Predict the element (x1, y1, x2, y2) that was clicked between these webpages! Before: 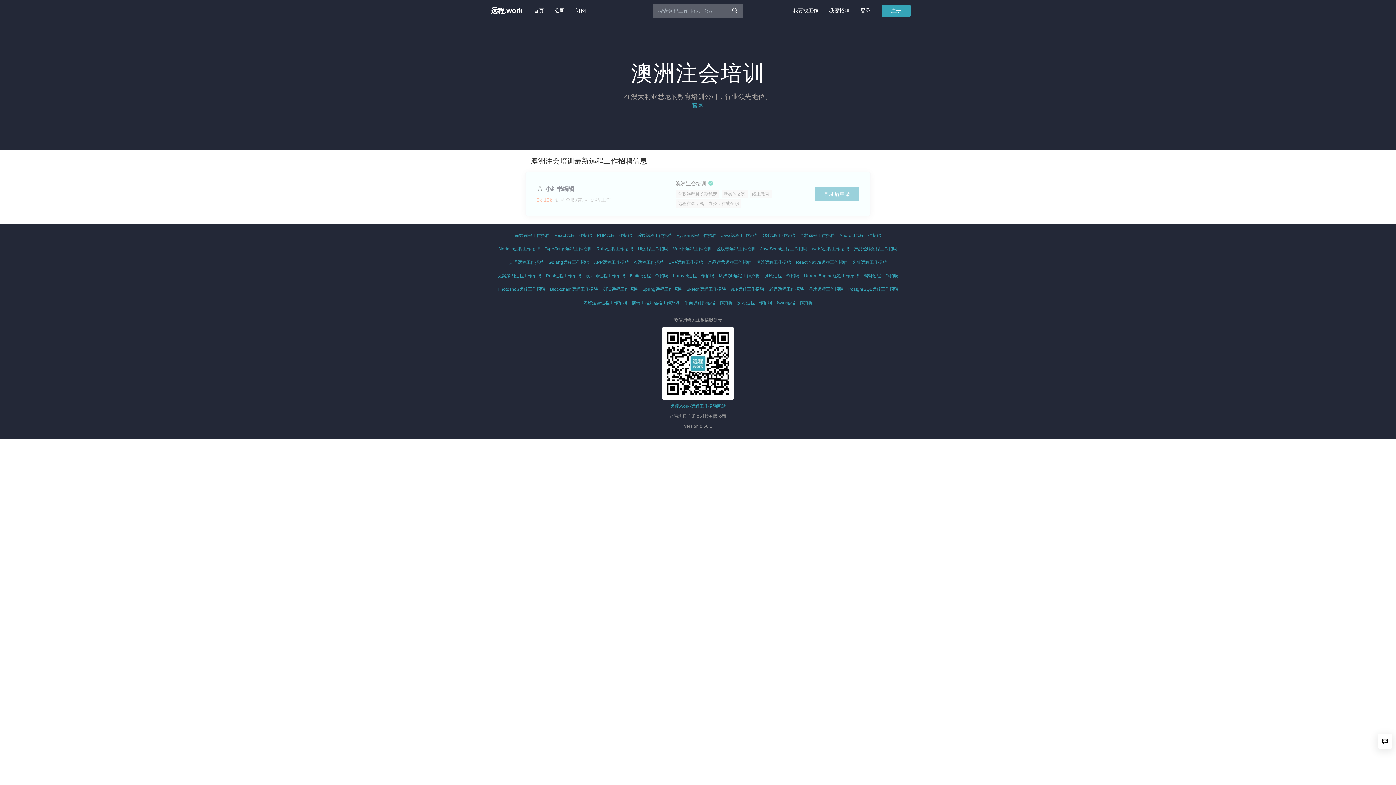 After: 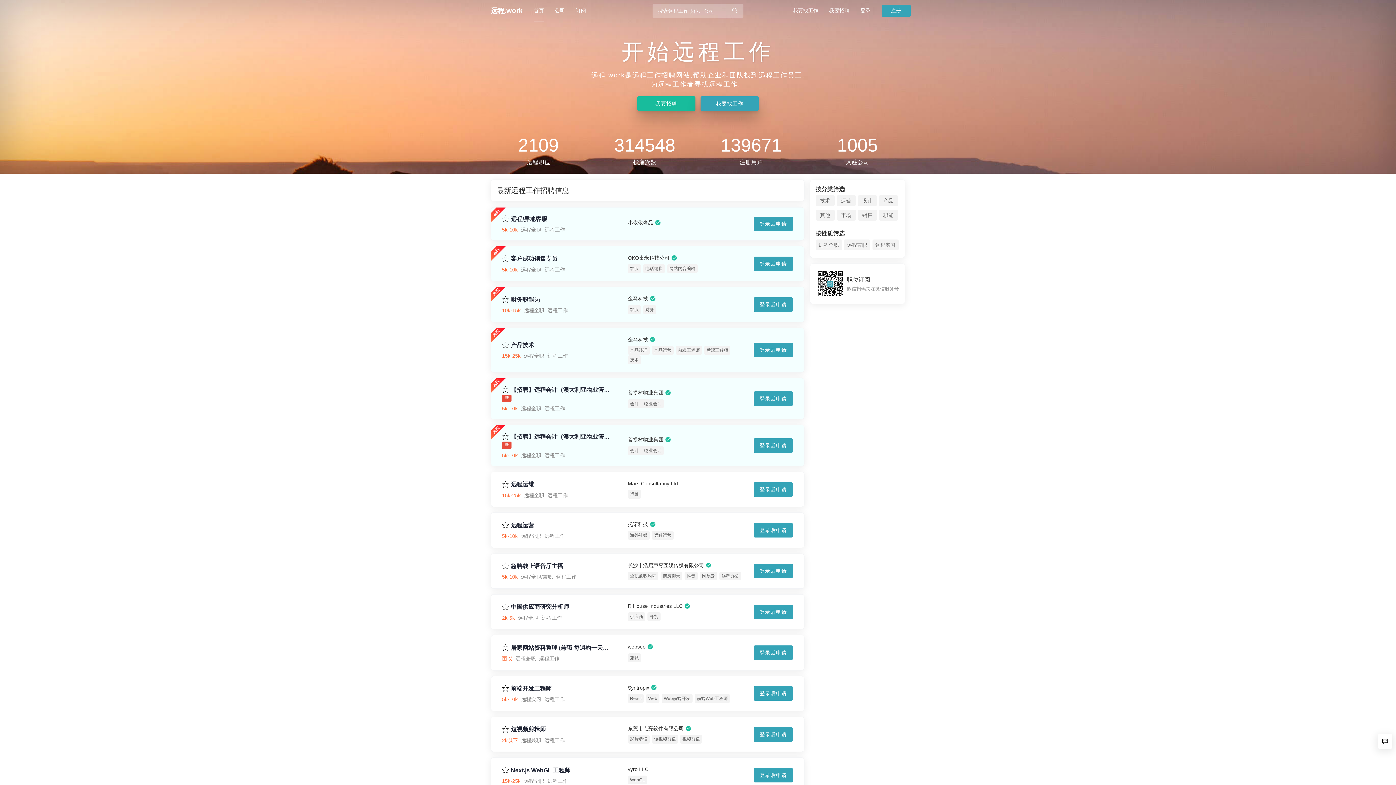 Action: label: 首页 bbox: (528, 0, 549, 21)